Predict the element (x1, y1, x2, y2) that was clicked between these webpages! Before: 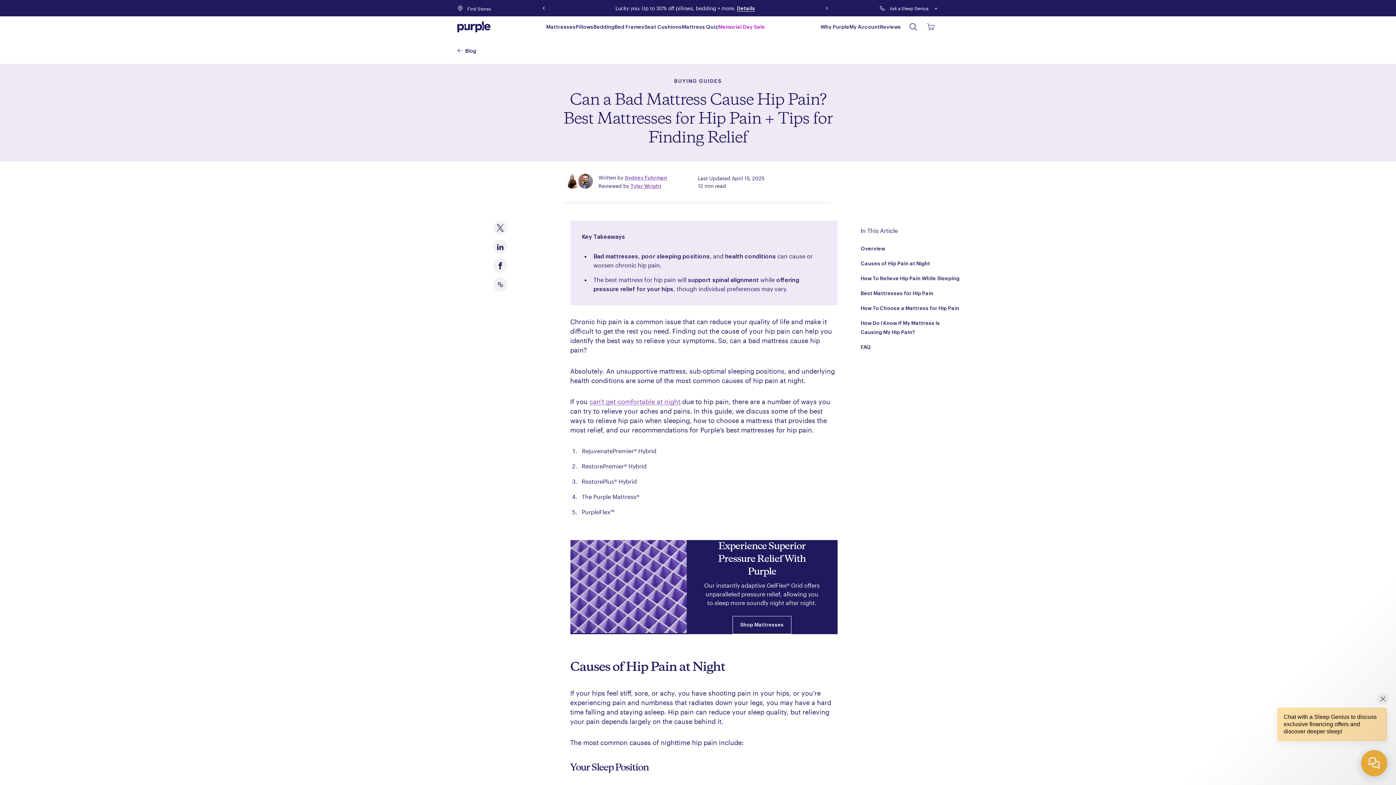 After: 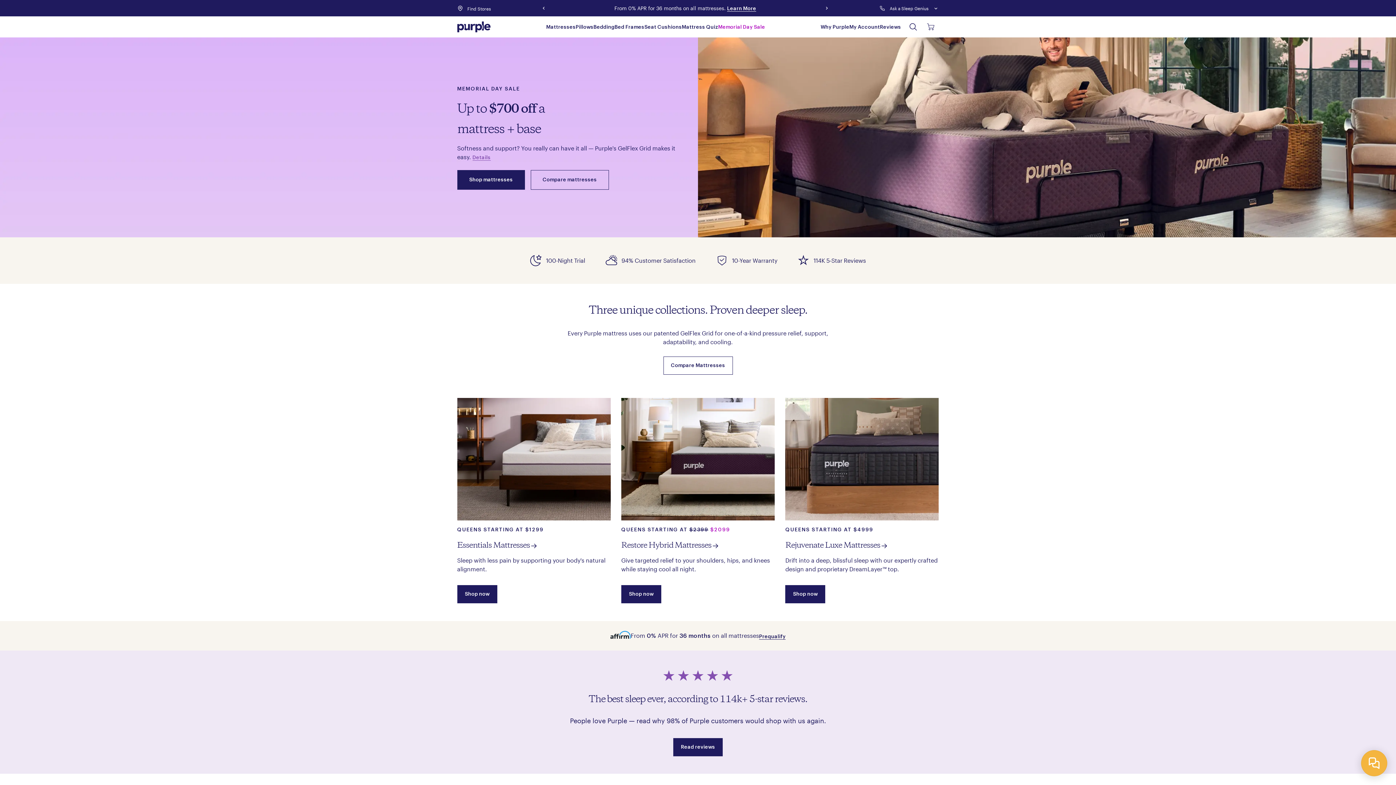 Action: bbox: (457, 21, 490, 32) label: Purple Homepage